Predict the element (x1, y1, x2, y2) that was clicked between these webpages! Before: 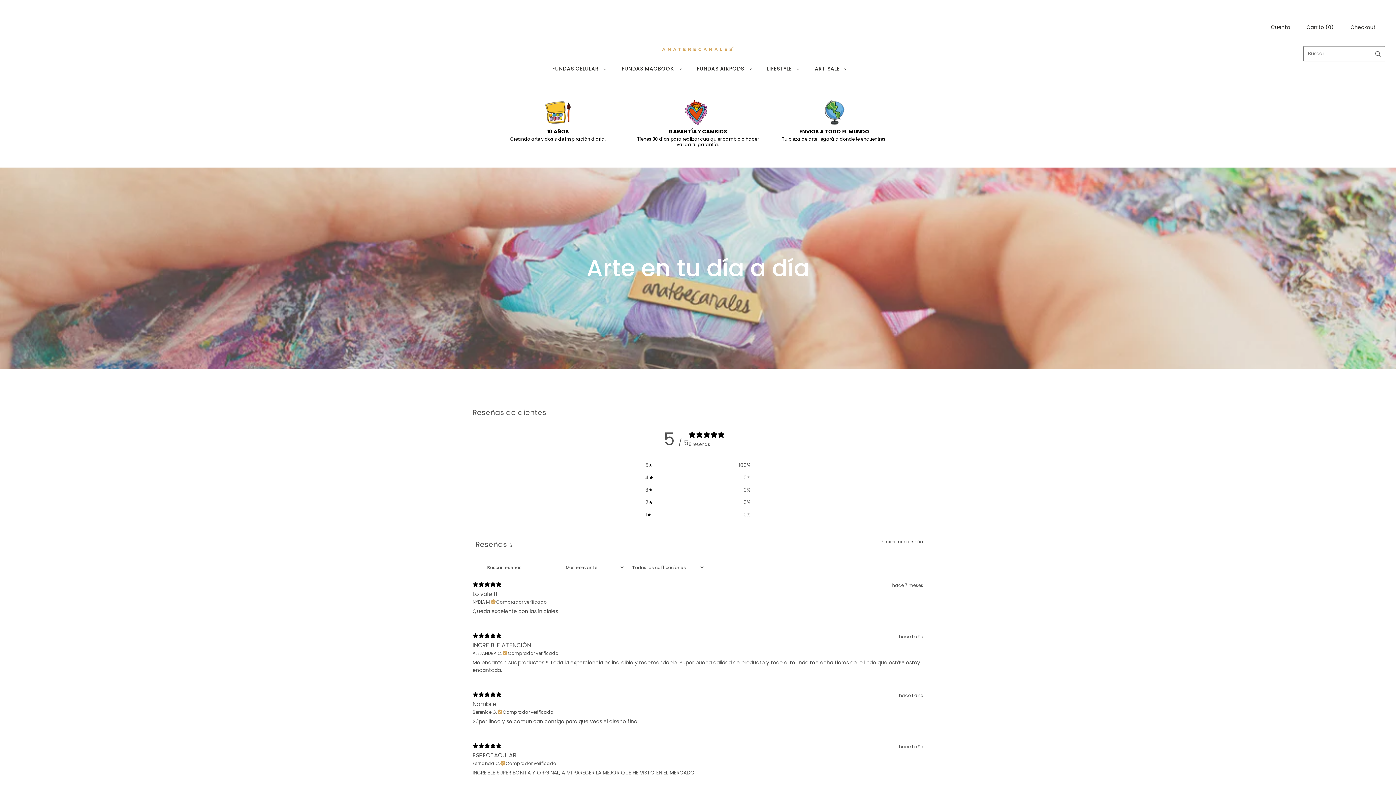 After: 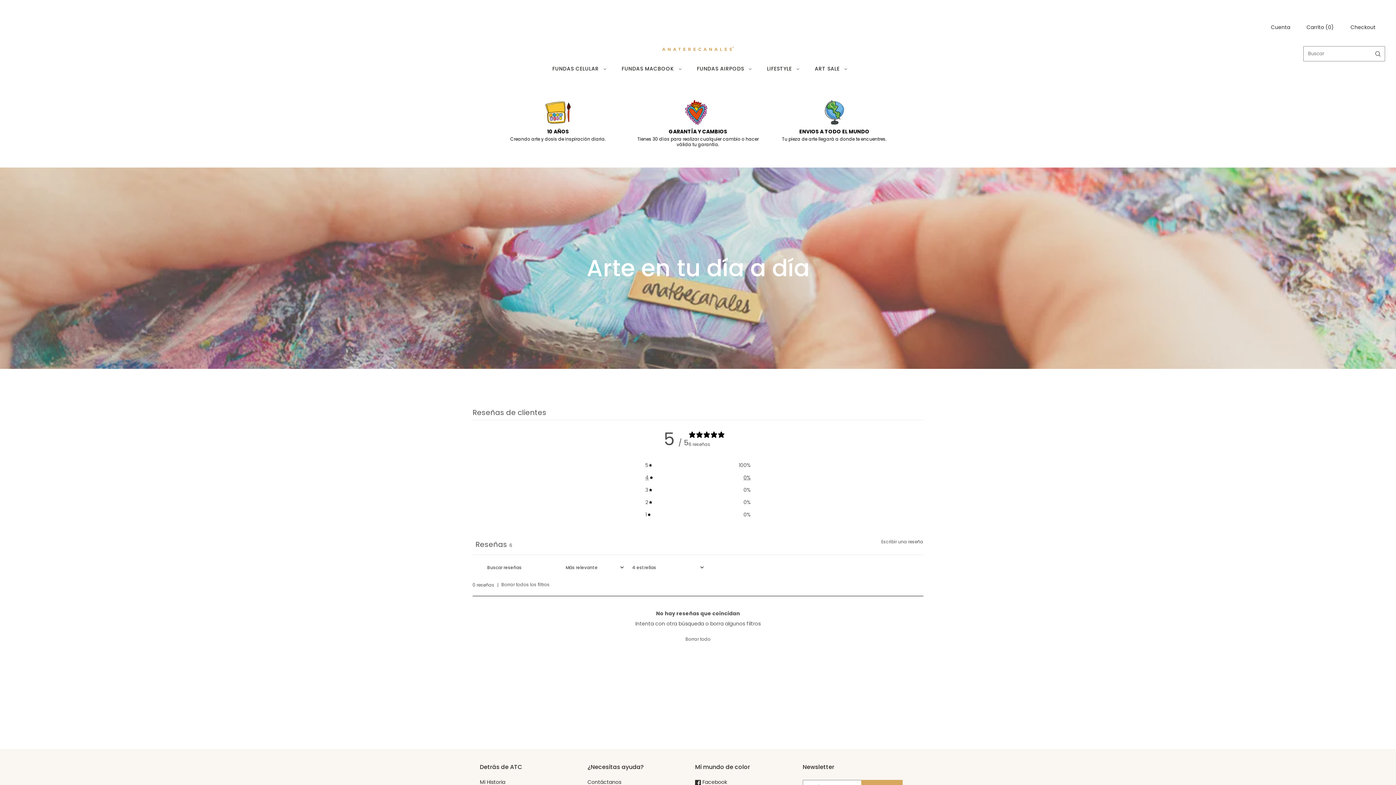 Action: bbox: (645, 473, 750, 481) label: 4
0%